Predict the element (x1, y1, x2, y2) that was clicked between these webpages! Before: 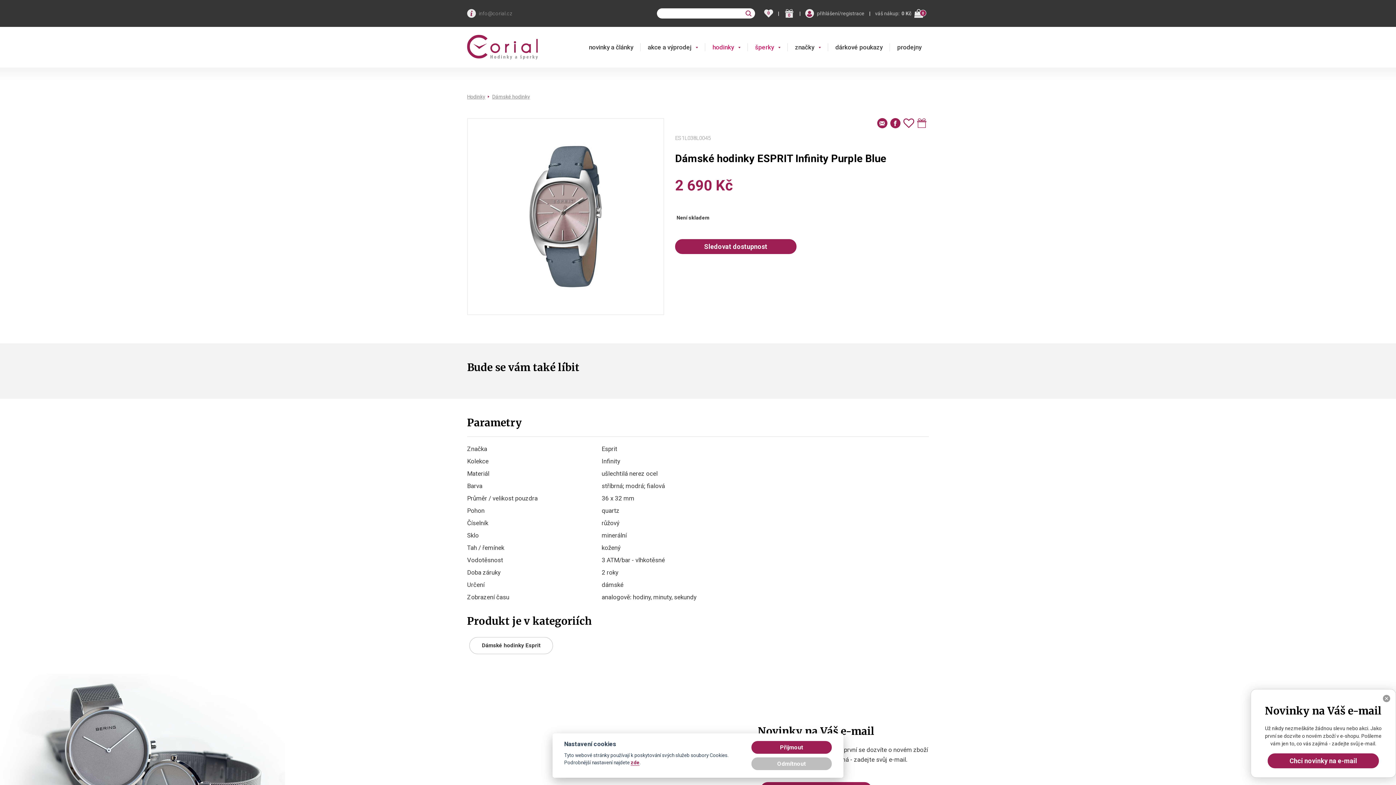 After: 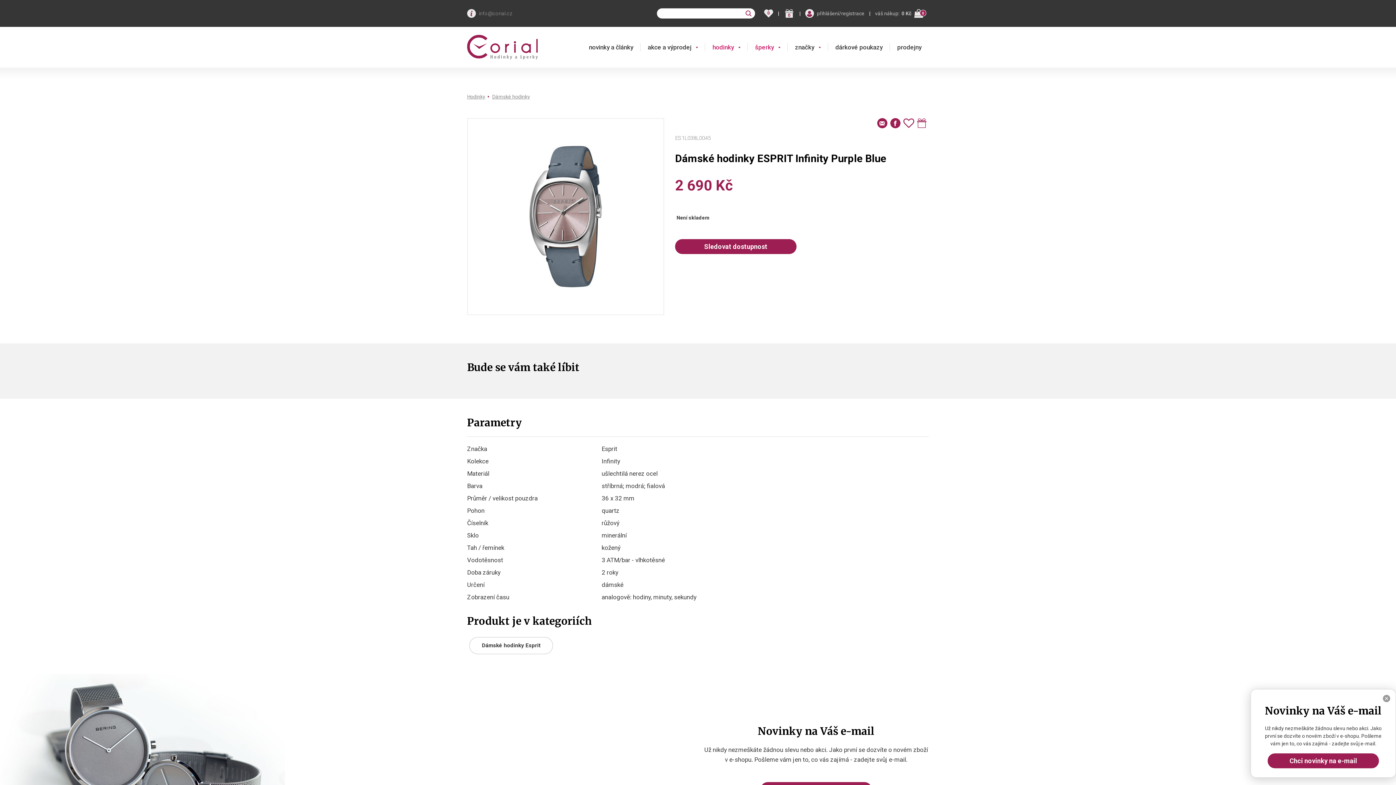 Action: label: Přijmout bbox: (751, 741, 832, 754)